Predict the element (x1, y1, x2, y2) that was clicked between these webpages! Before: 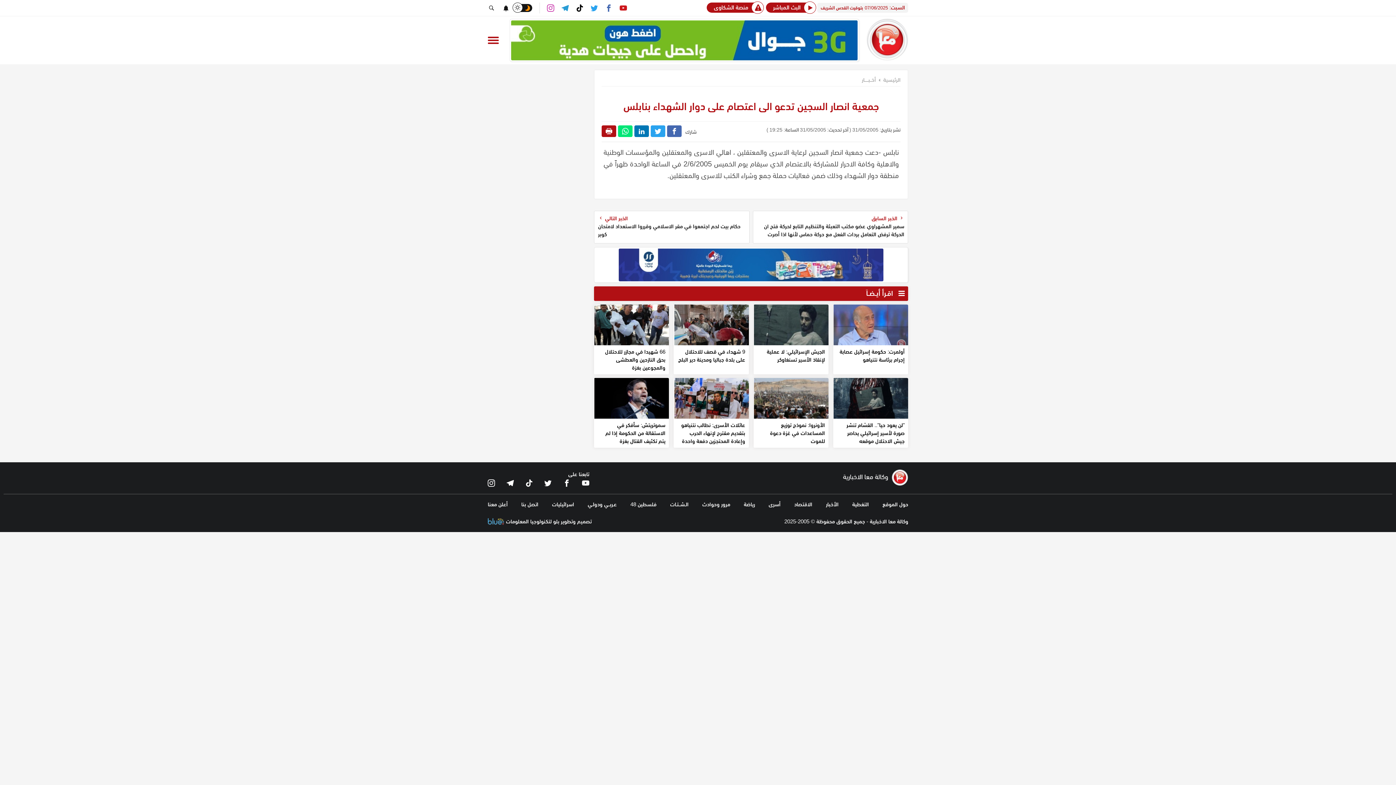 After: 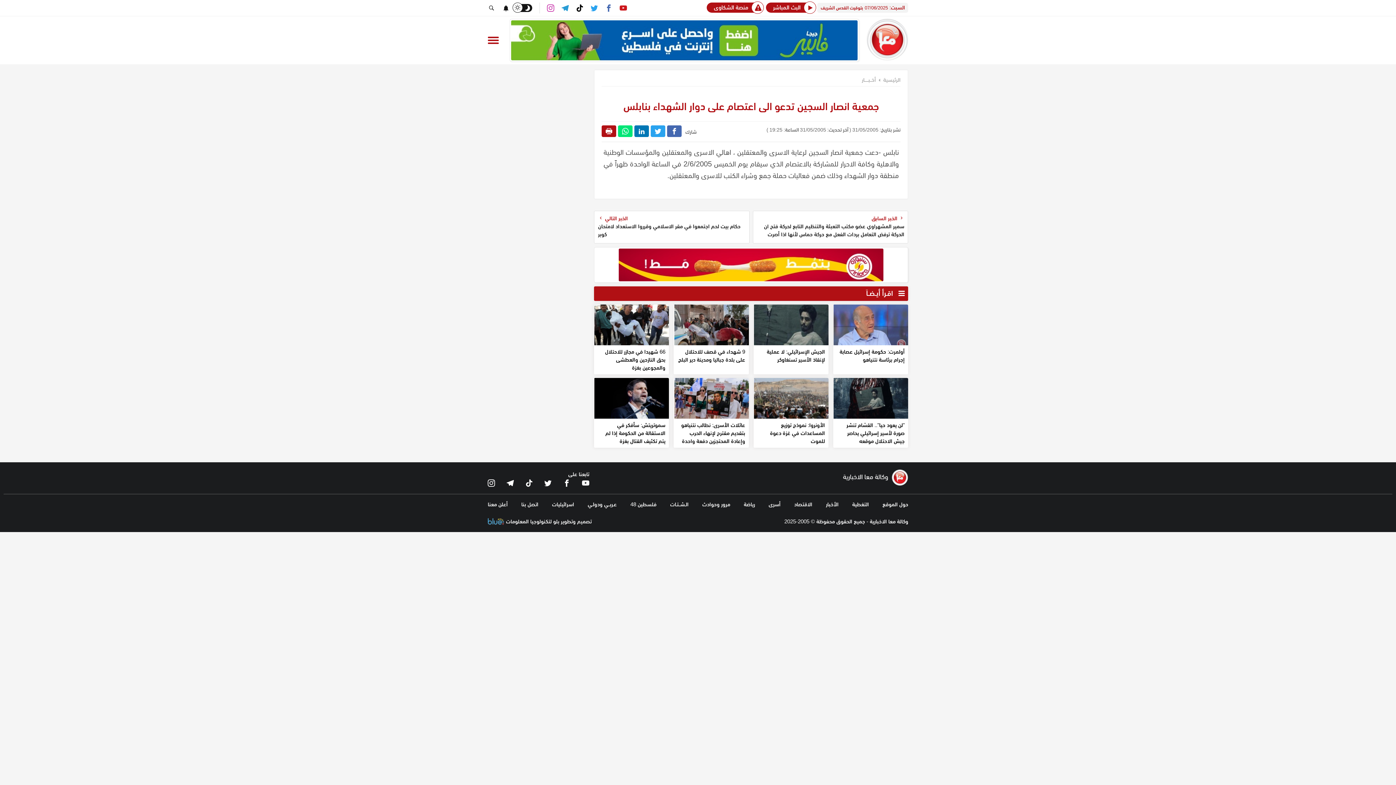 Action: bbox: (590, 1, 598, 14)